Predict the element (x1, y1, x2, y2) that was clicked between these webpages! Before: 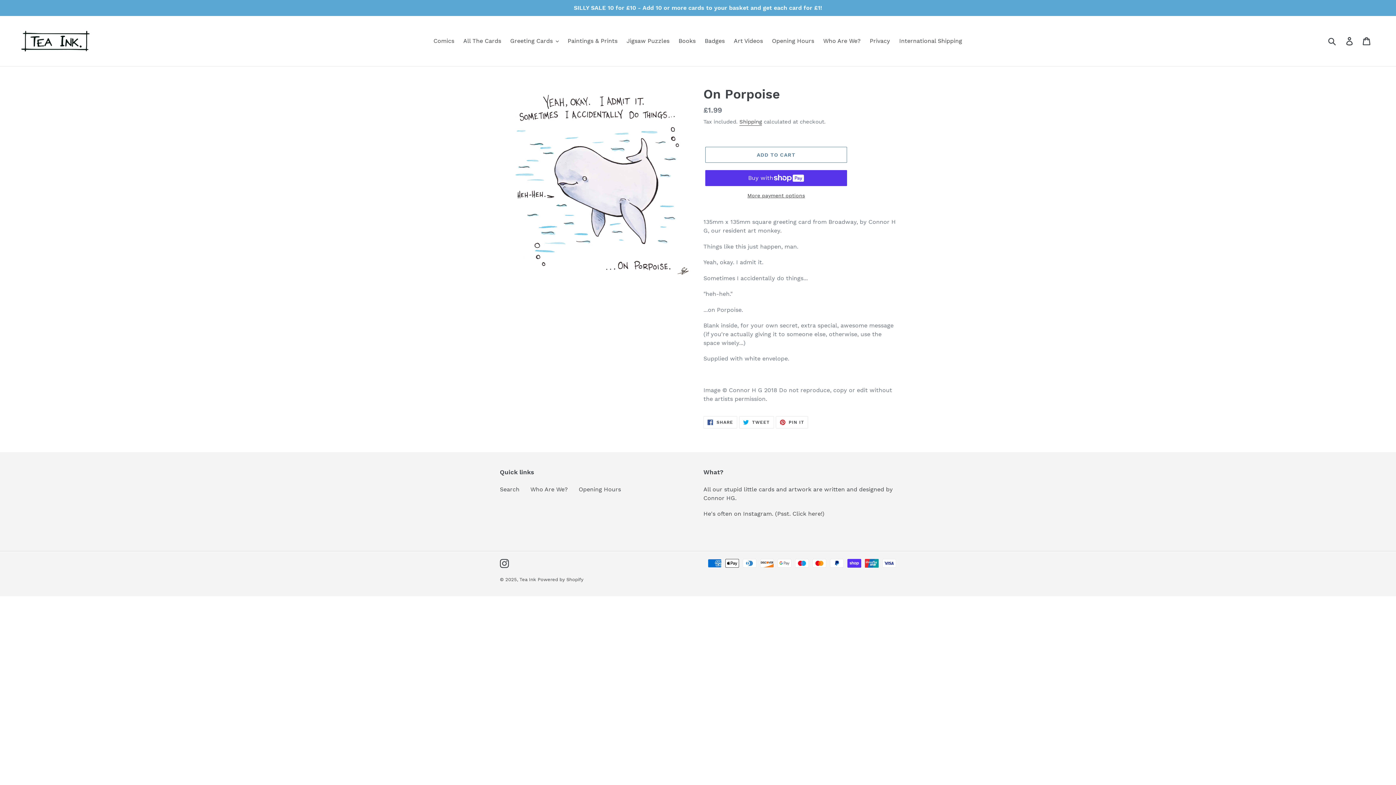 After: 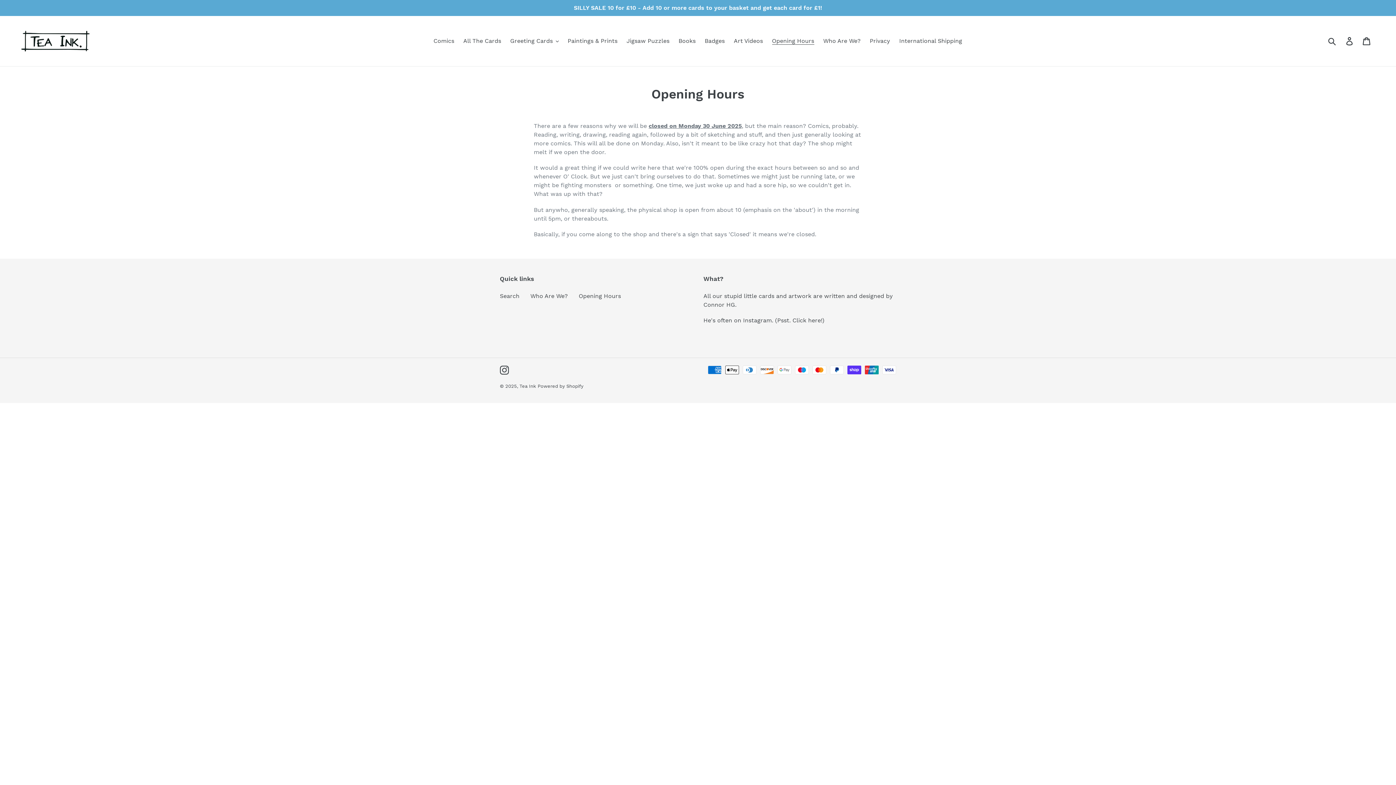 Action: label: Opening Hours bbox: (578, 486, 621, 492)